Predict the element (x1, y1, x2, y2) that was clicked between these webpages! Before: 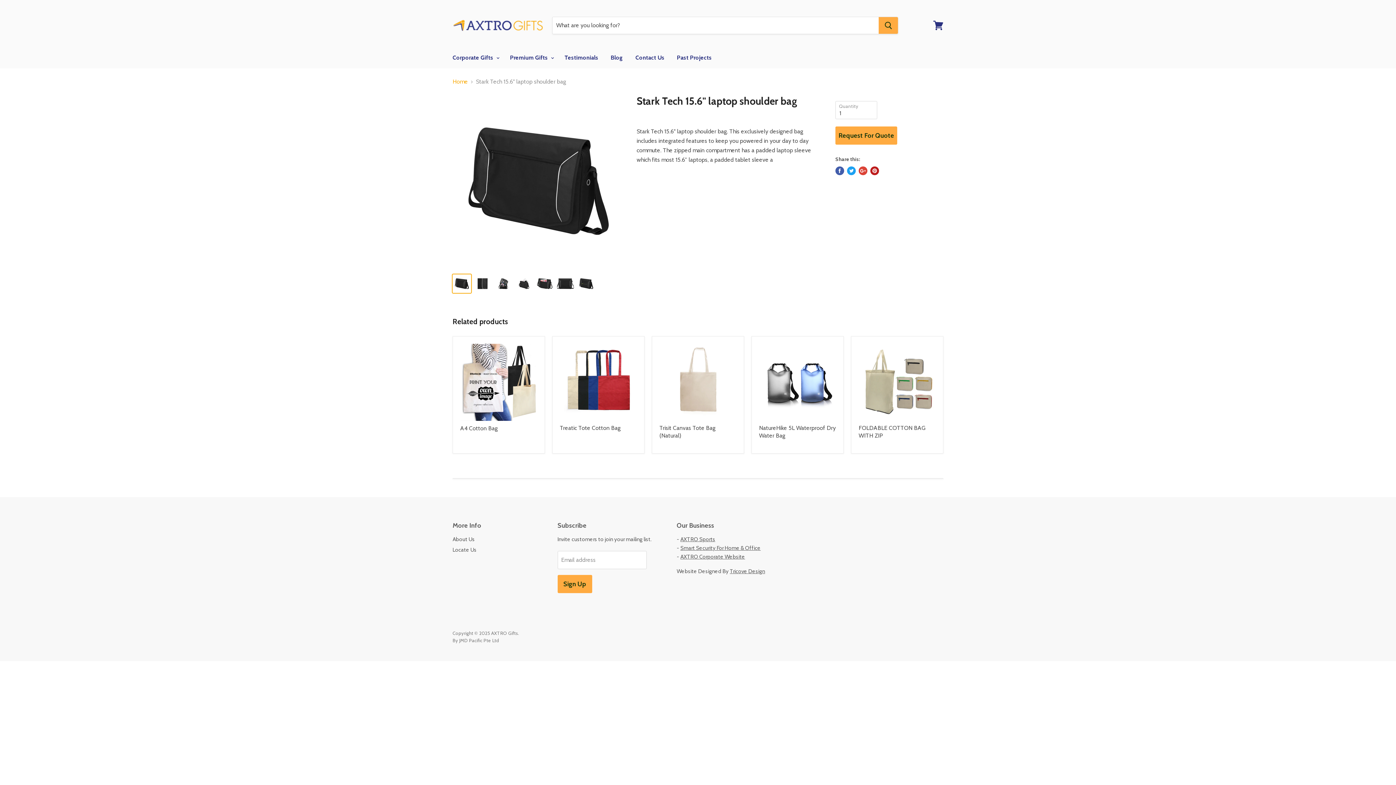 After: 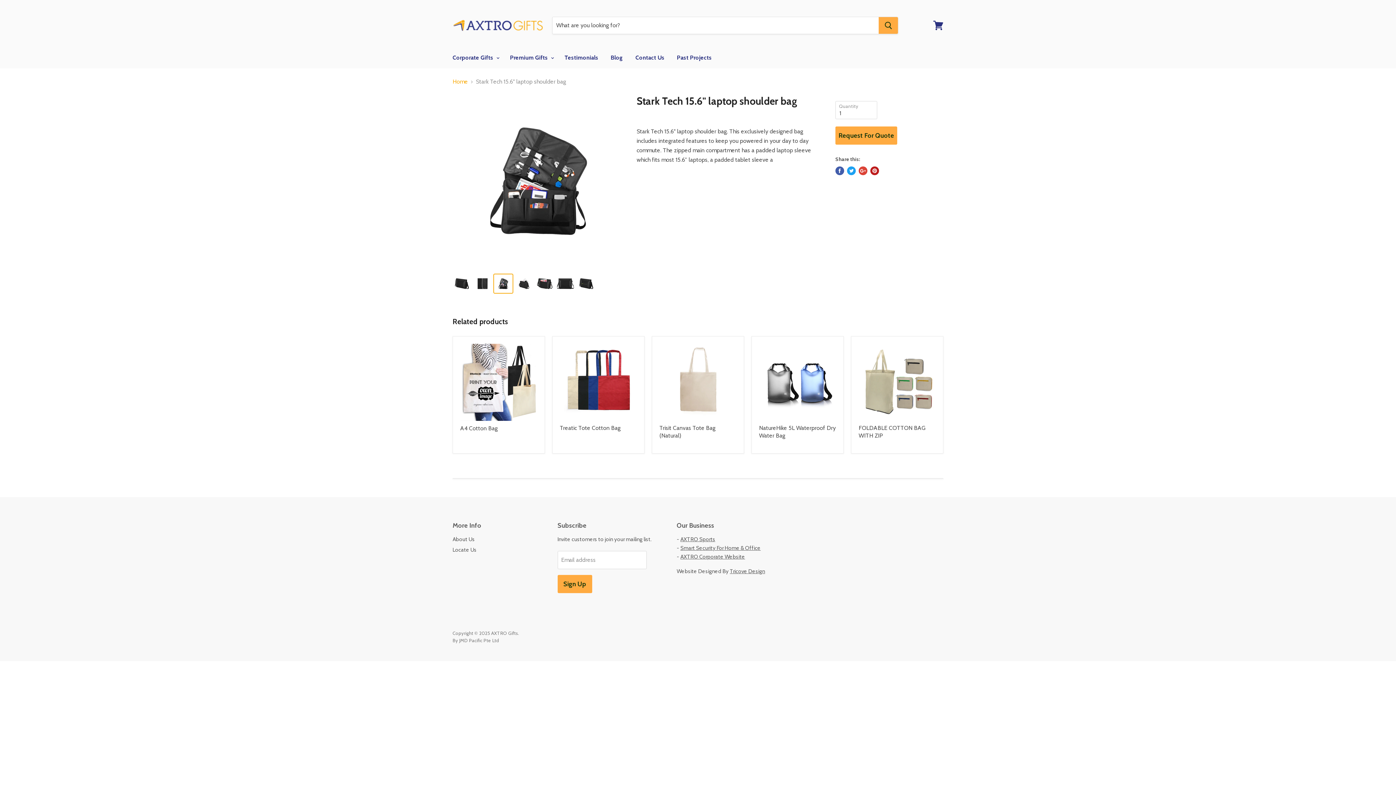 Action: bbox: (494, 274, 512, 292)